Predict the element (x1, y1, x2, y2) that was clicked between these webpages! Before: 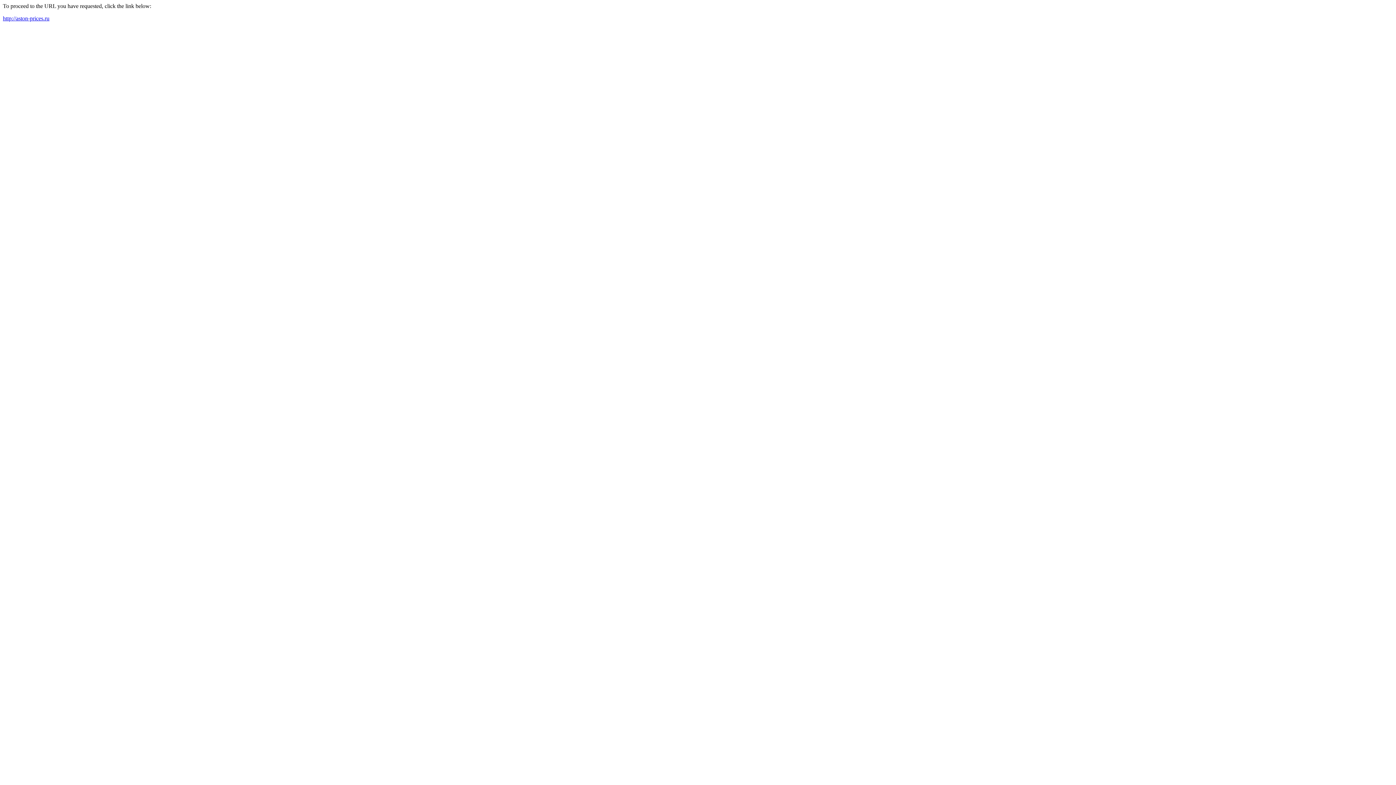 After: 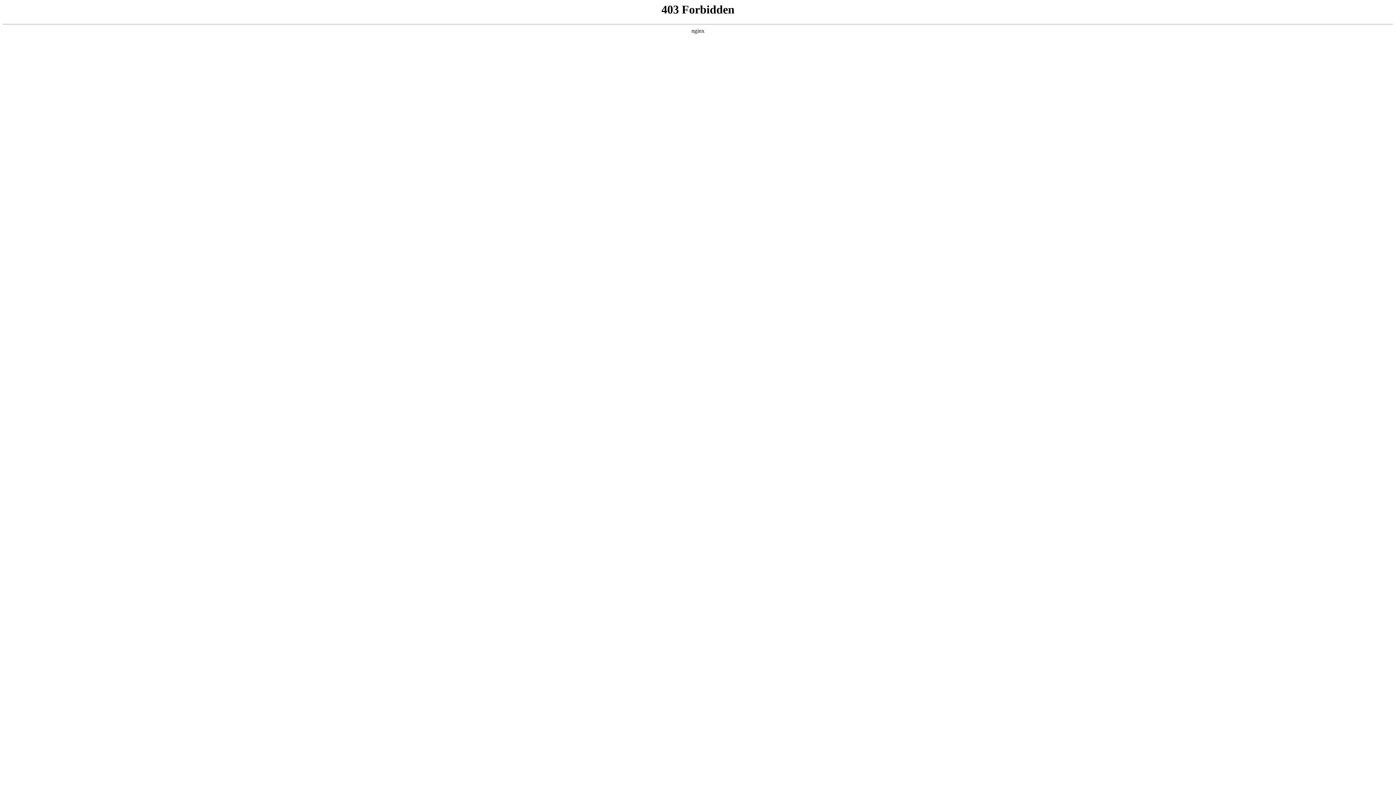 Action: label: http://aston-prices.ru bbox: (2, 15, 49, 21)